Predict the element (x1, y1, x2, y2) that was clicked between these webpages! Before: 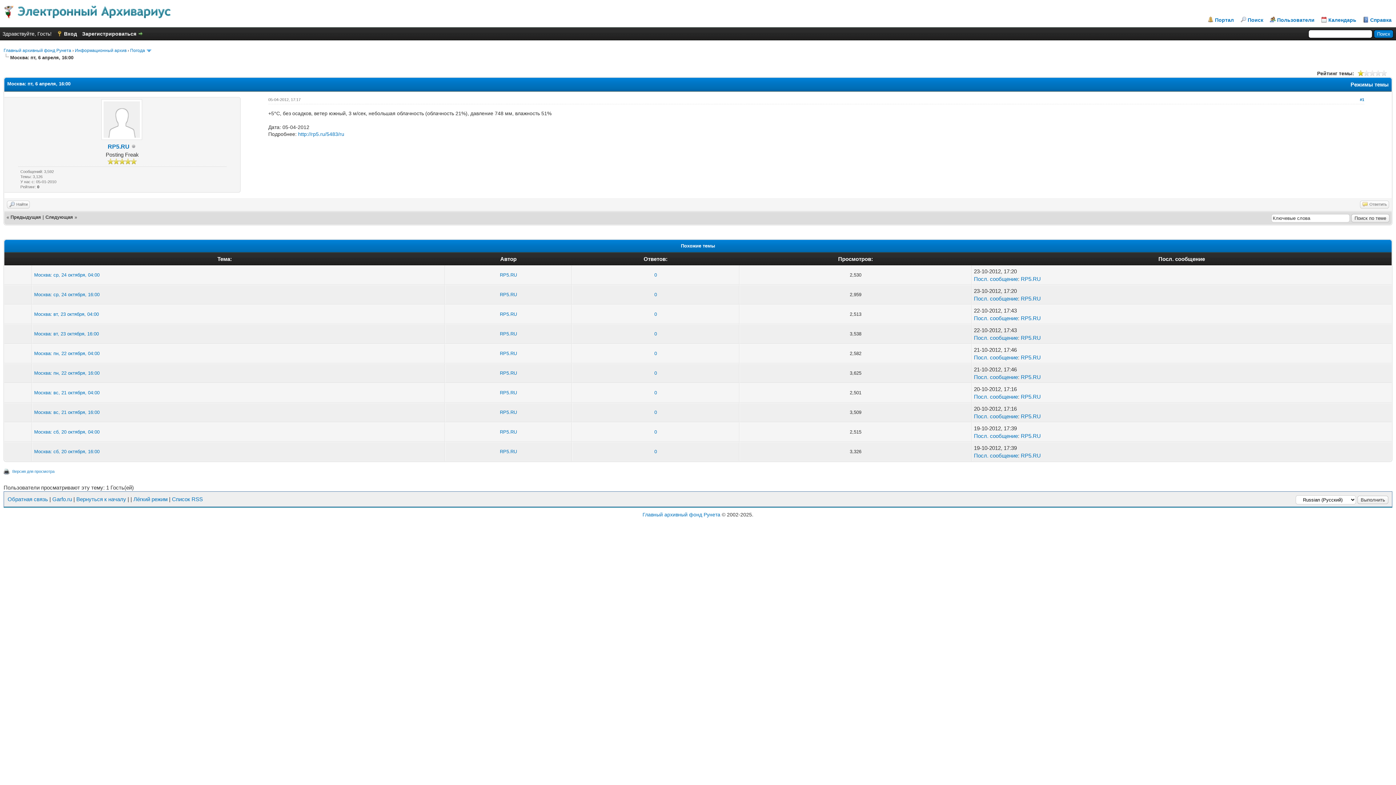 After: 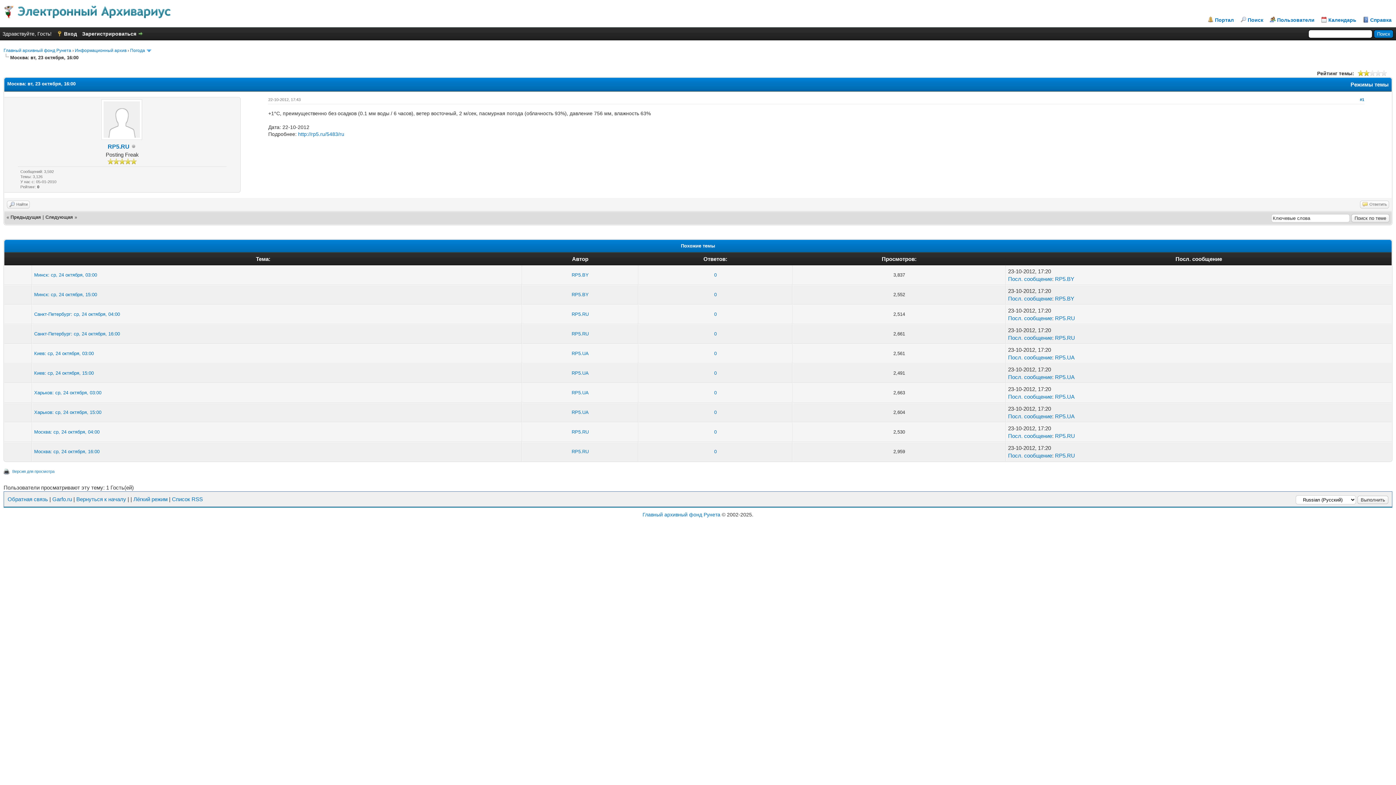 Action: bbox: (974, 334, 1018, 341) label: Посл. сообщение